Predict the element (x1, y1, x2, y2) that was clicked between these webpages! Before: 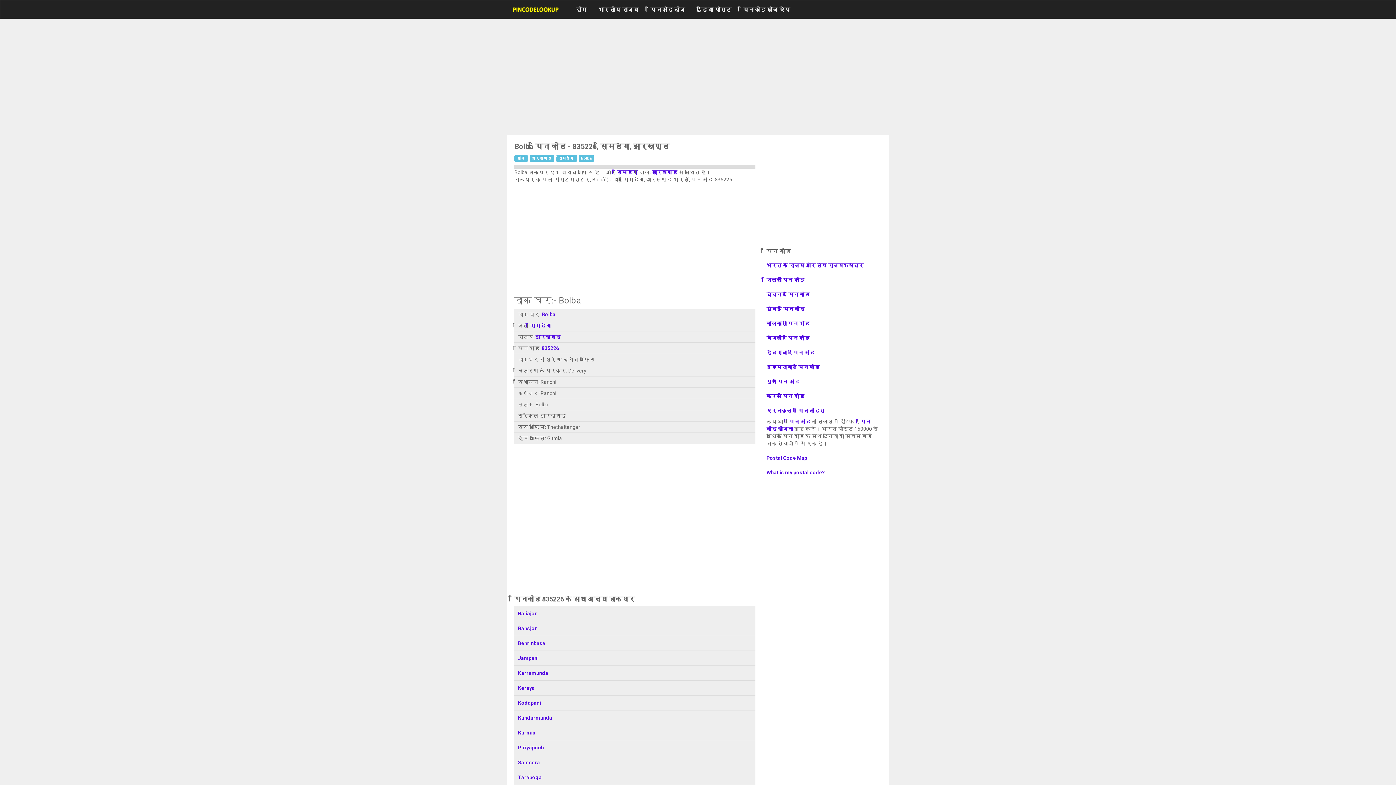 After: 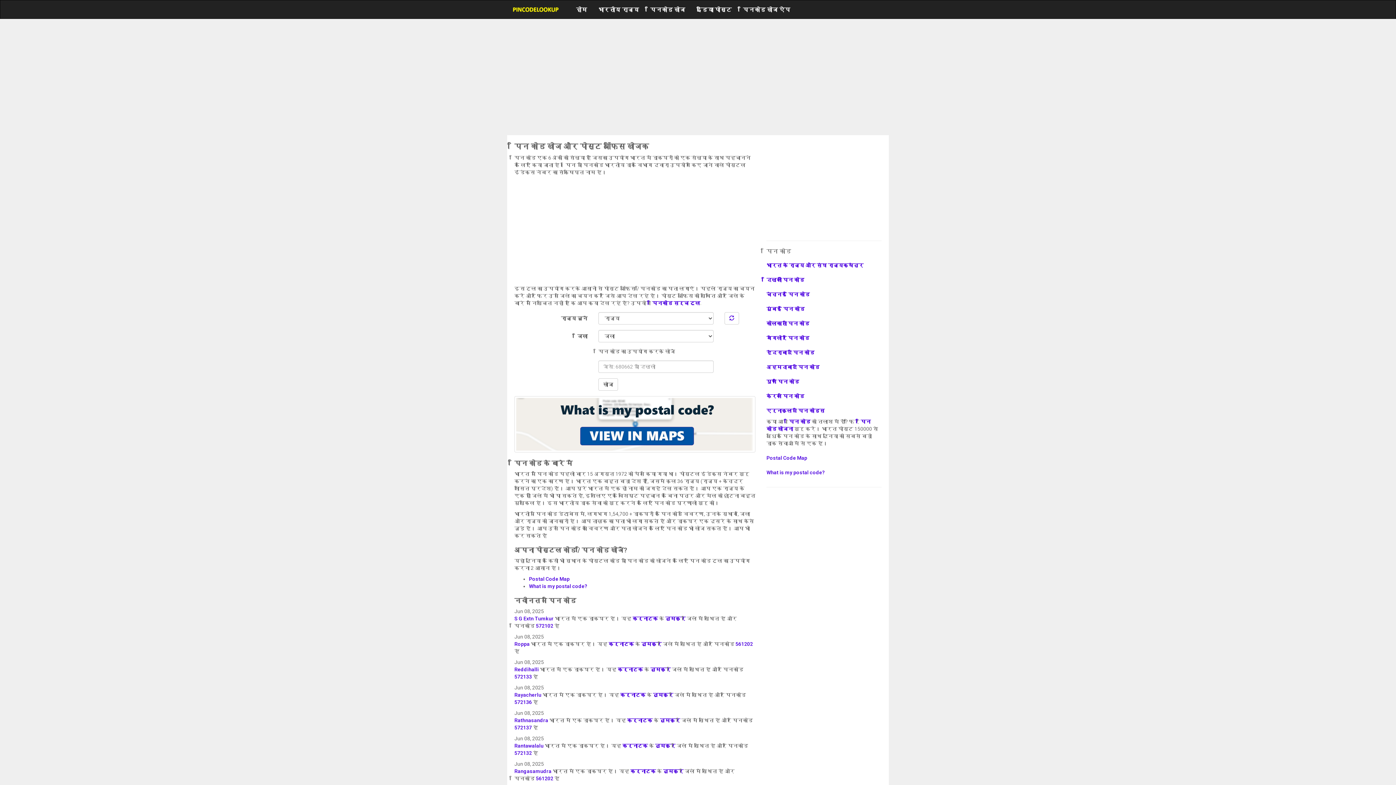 Action: bbox: (570, 0, 592, 18) label: होम